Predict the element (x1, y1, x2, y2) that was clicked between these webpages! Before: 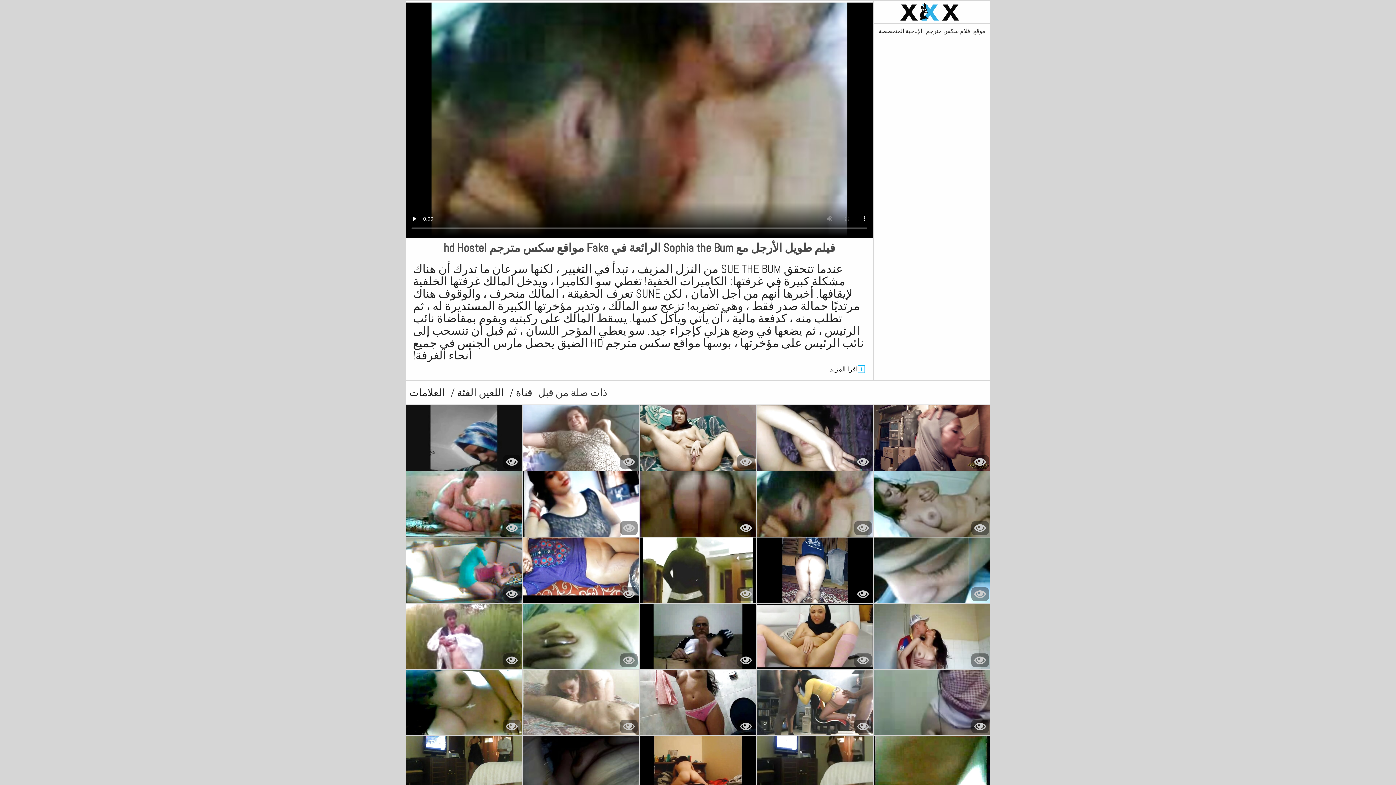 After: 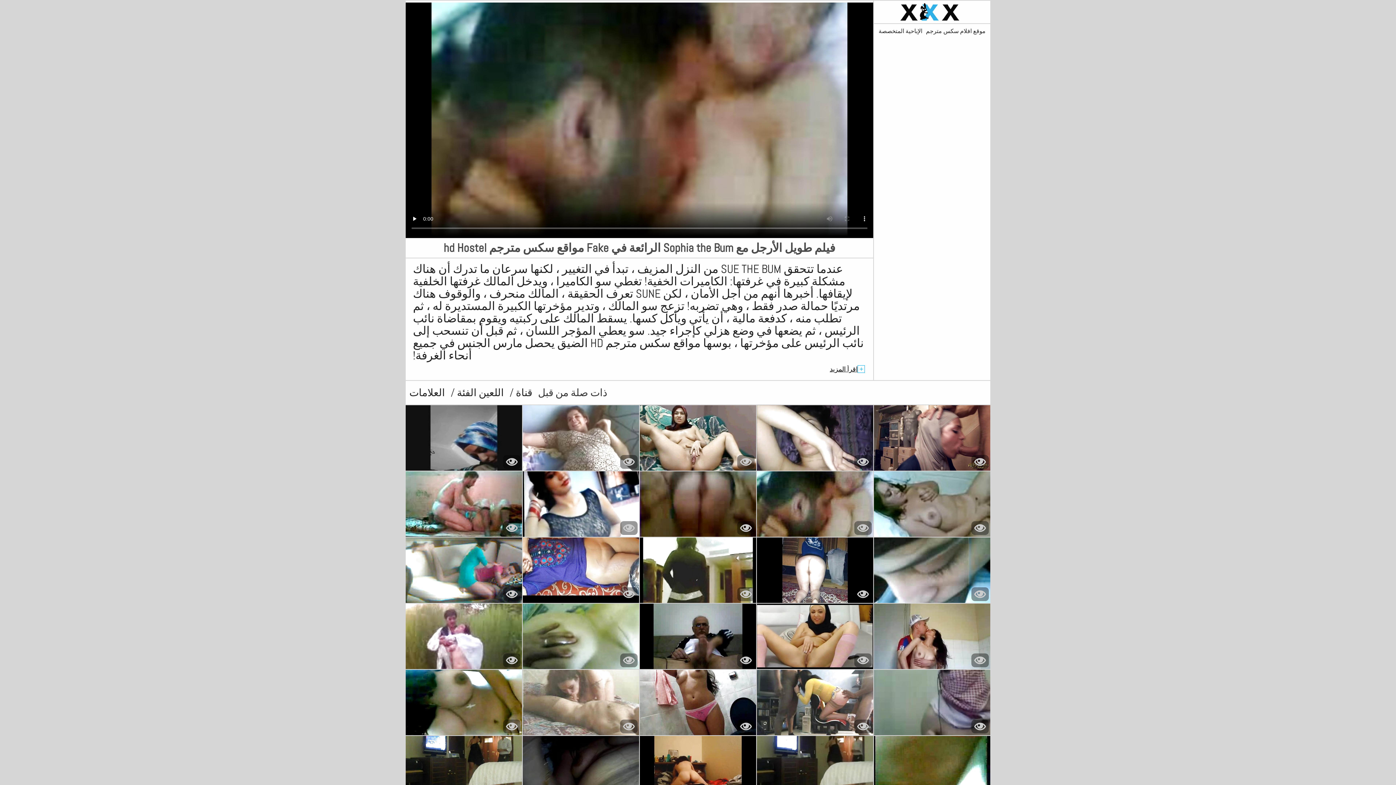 Action: bbox: (757, 670, 873, 735)